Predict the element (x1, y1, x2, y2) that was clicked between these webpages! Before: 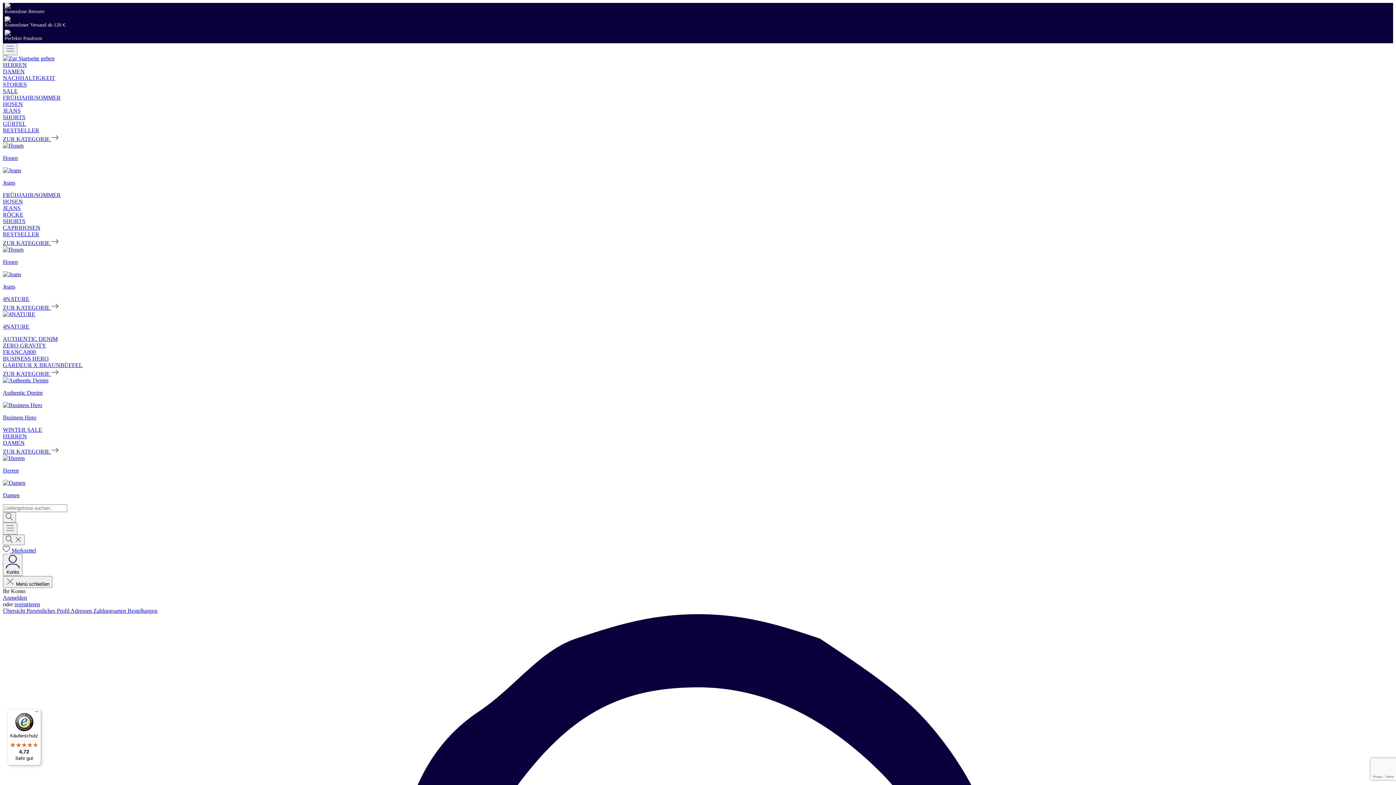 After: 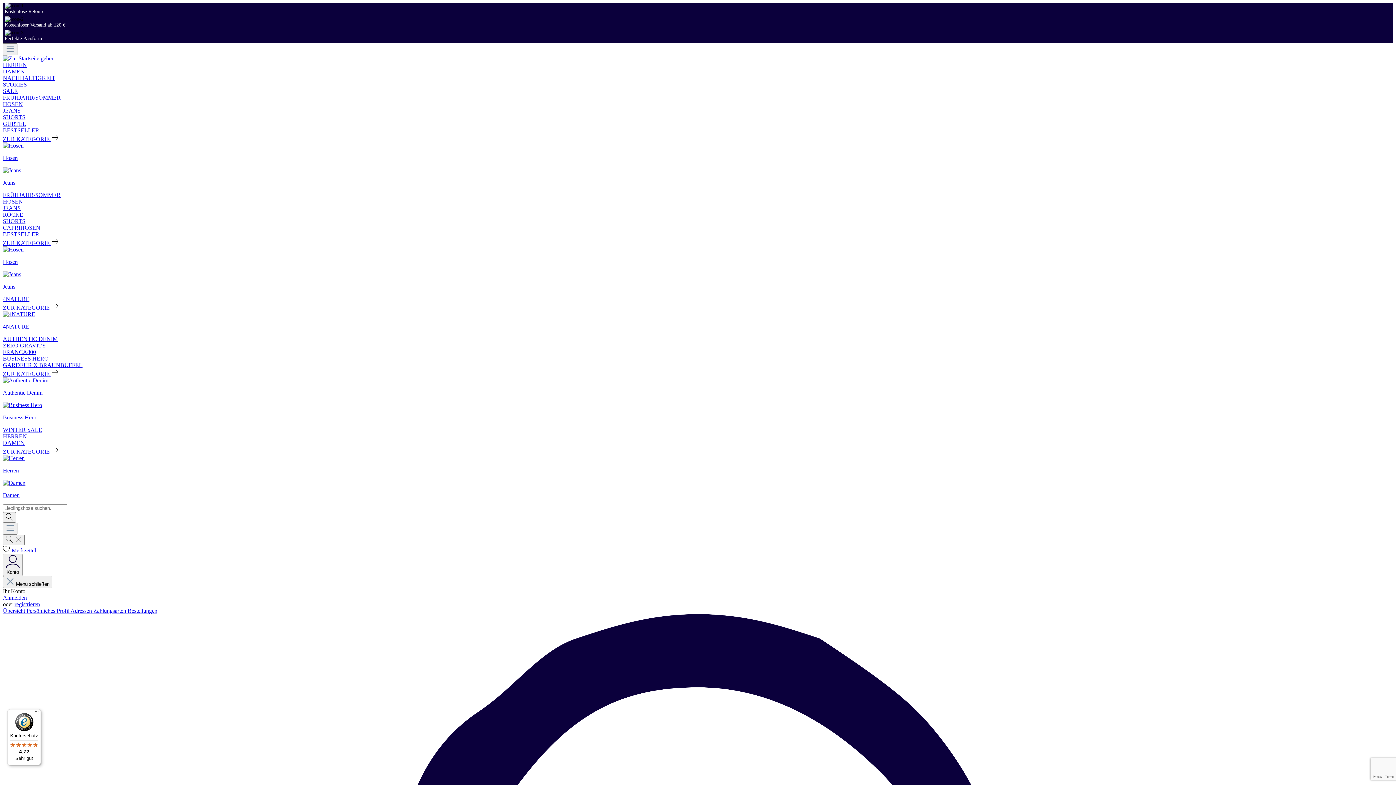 Action: label: Käuferschutz

4,72

Sehr gut bbox: (7, 709, 41, 765)